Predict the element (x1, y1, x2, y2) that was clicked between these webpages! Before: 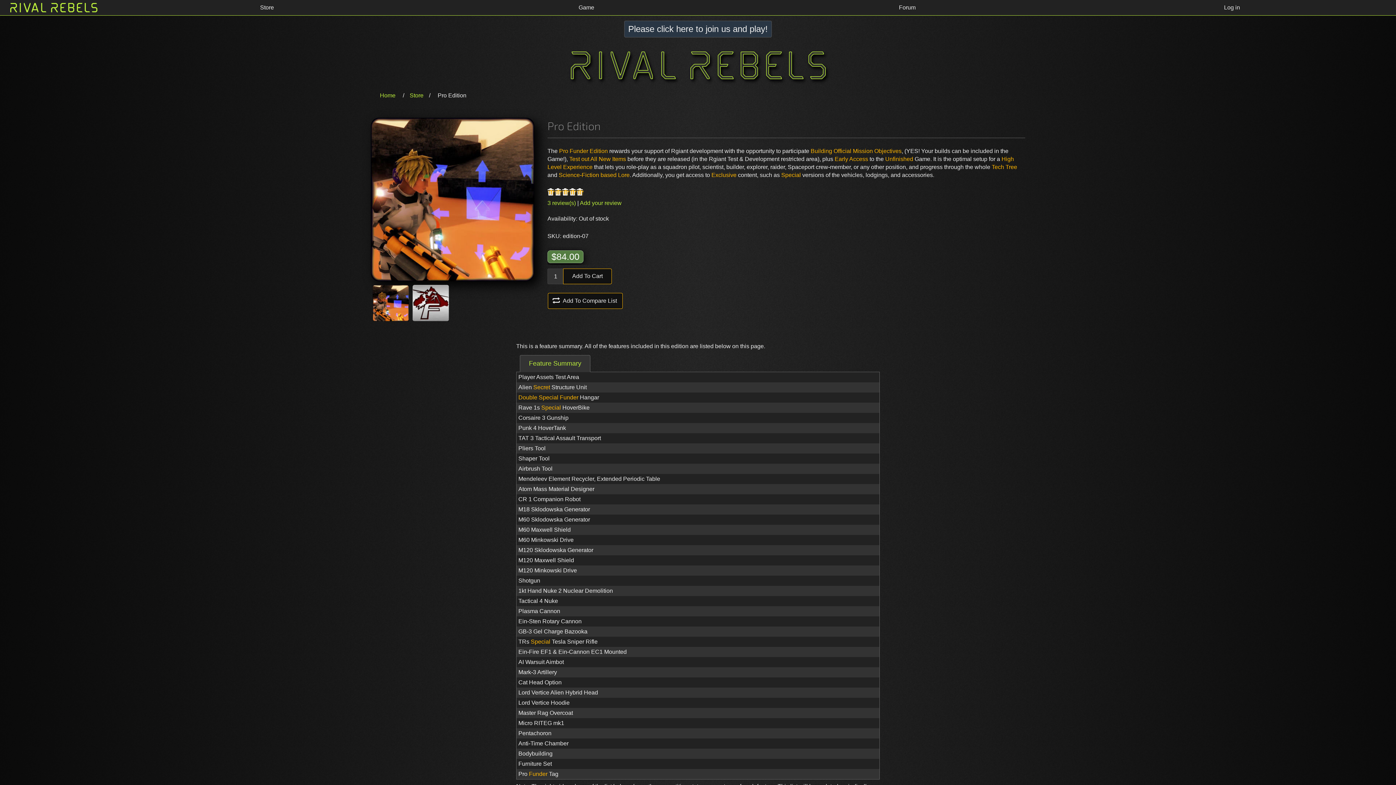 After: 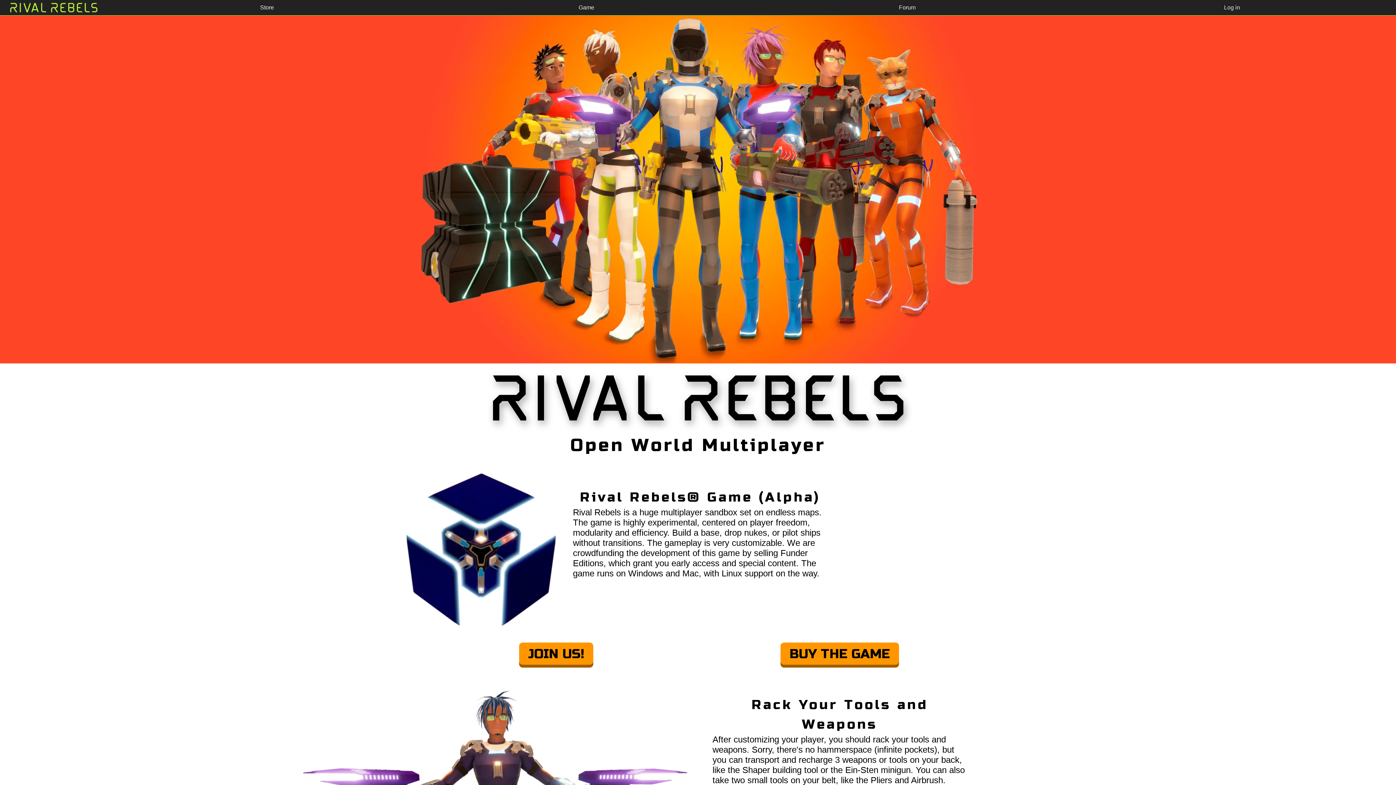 Action: bbox: (568, 74, 827, 80)